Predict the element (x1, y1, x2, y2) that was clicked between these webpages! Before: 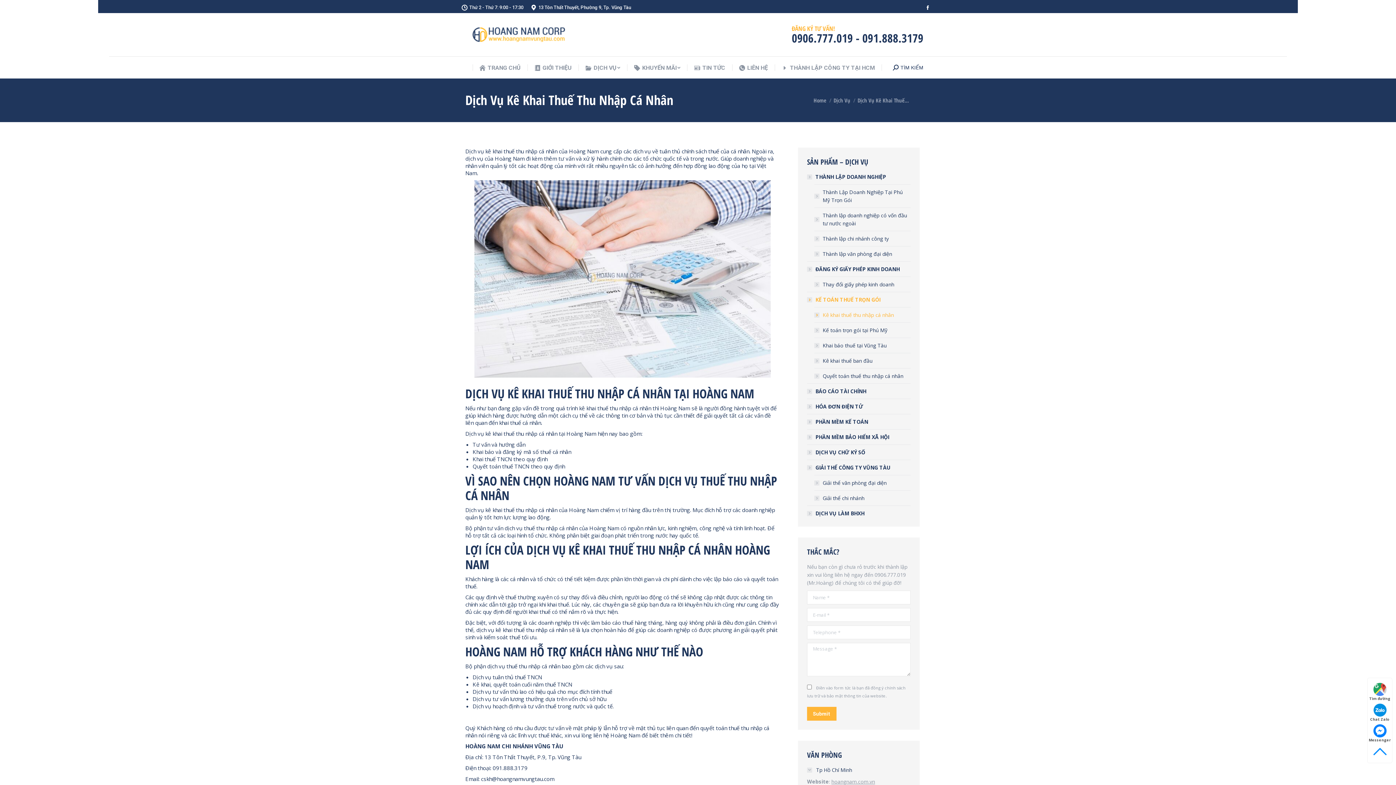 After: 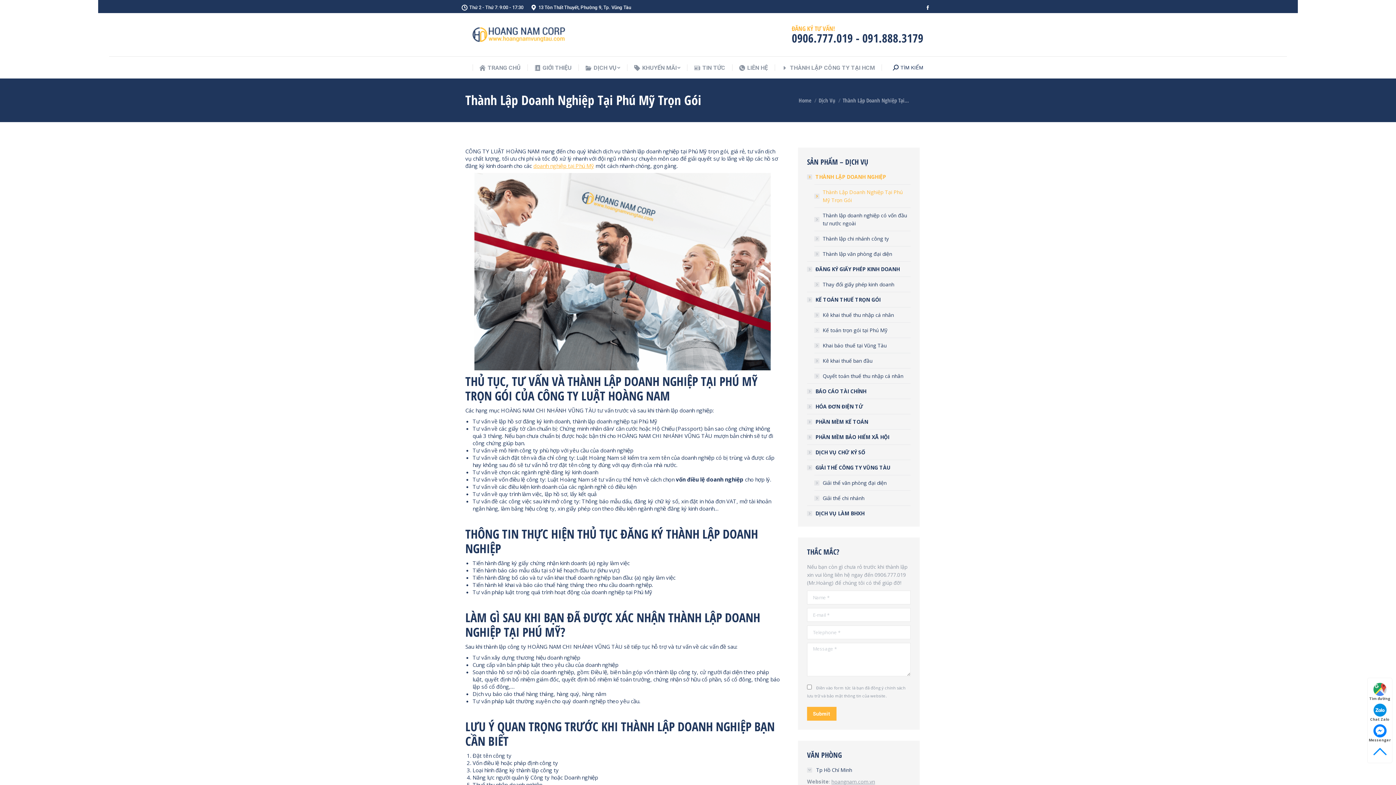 Action: bbox: (814, 188, 910, 204) label: Thành Lập Doanh Nghiệp Tại Phú Mỹ Trọn Gói